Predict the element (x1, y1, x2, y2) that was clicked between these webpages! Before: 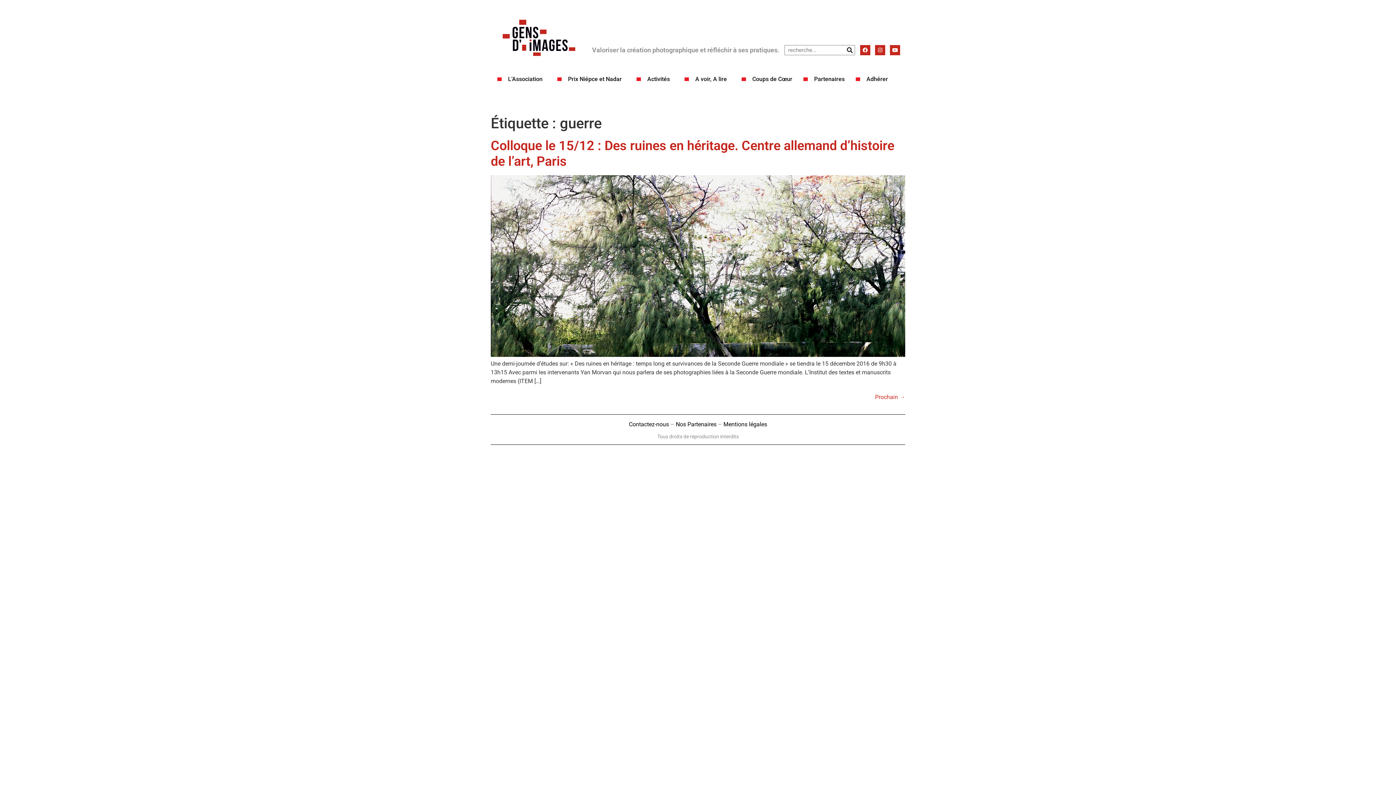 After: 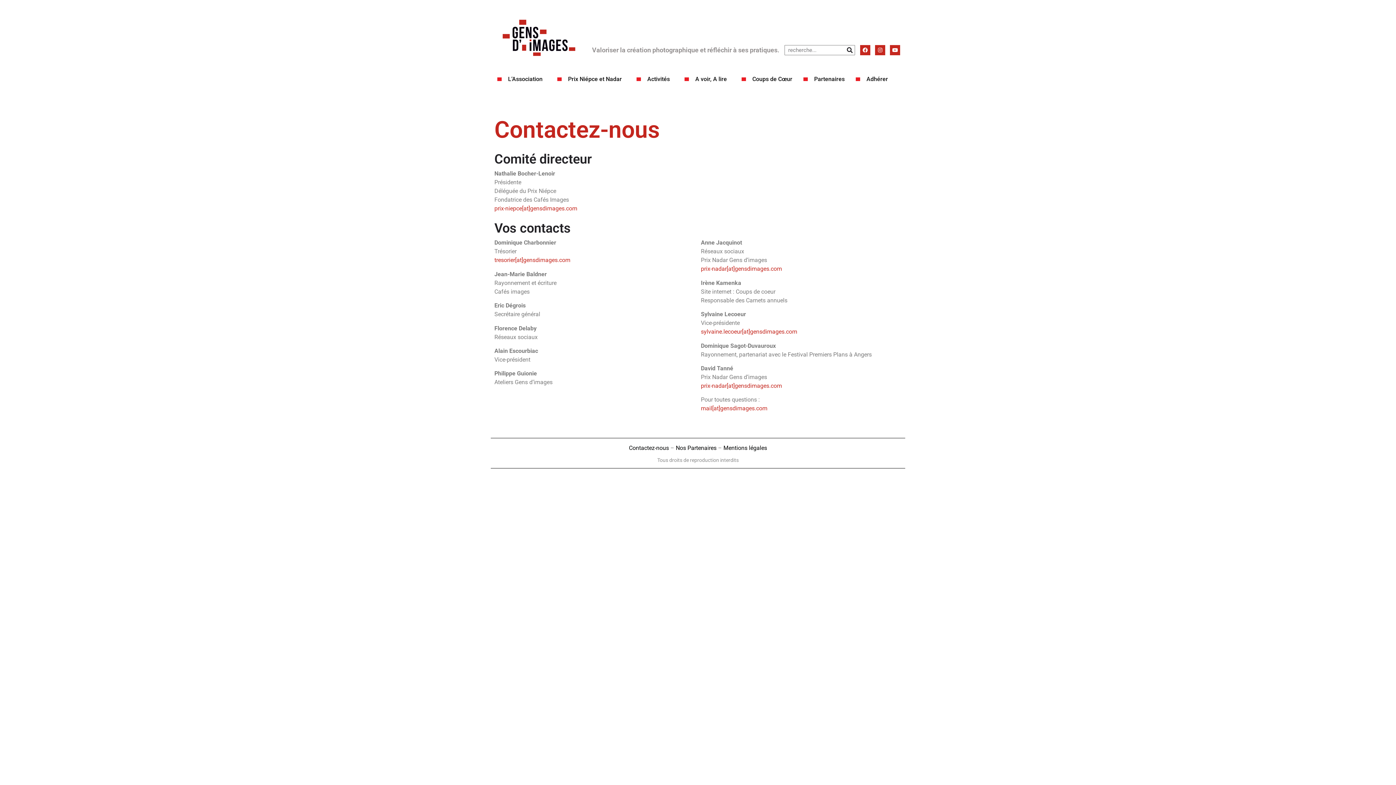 Action: label: Contactez-nous bbox: (629, 421, 669, 428)